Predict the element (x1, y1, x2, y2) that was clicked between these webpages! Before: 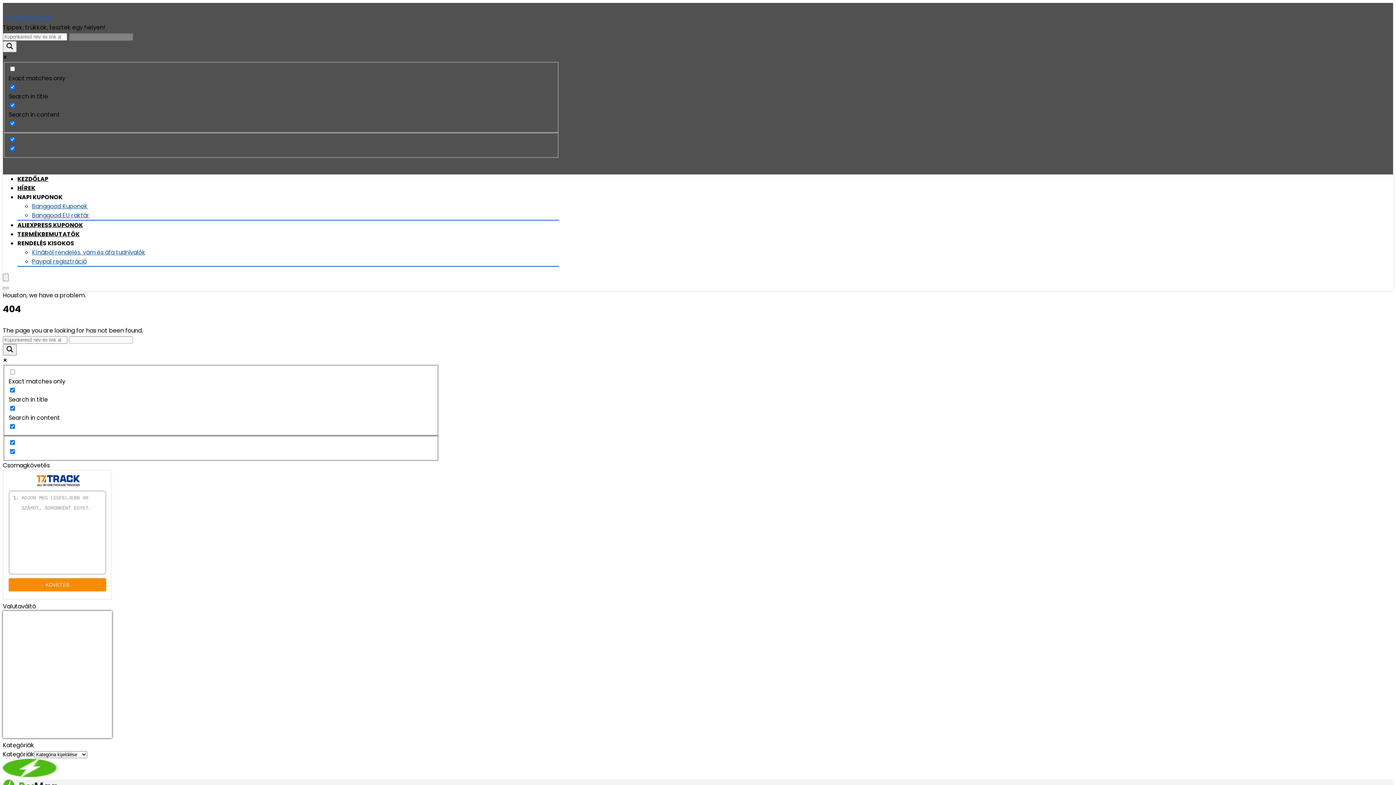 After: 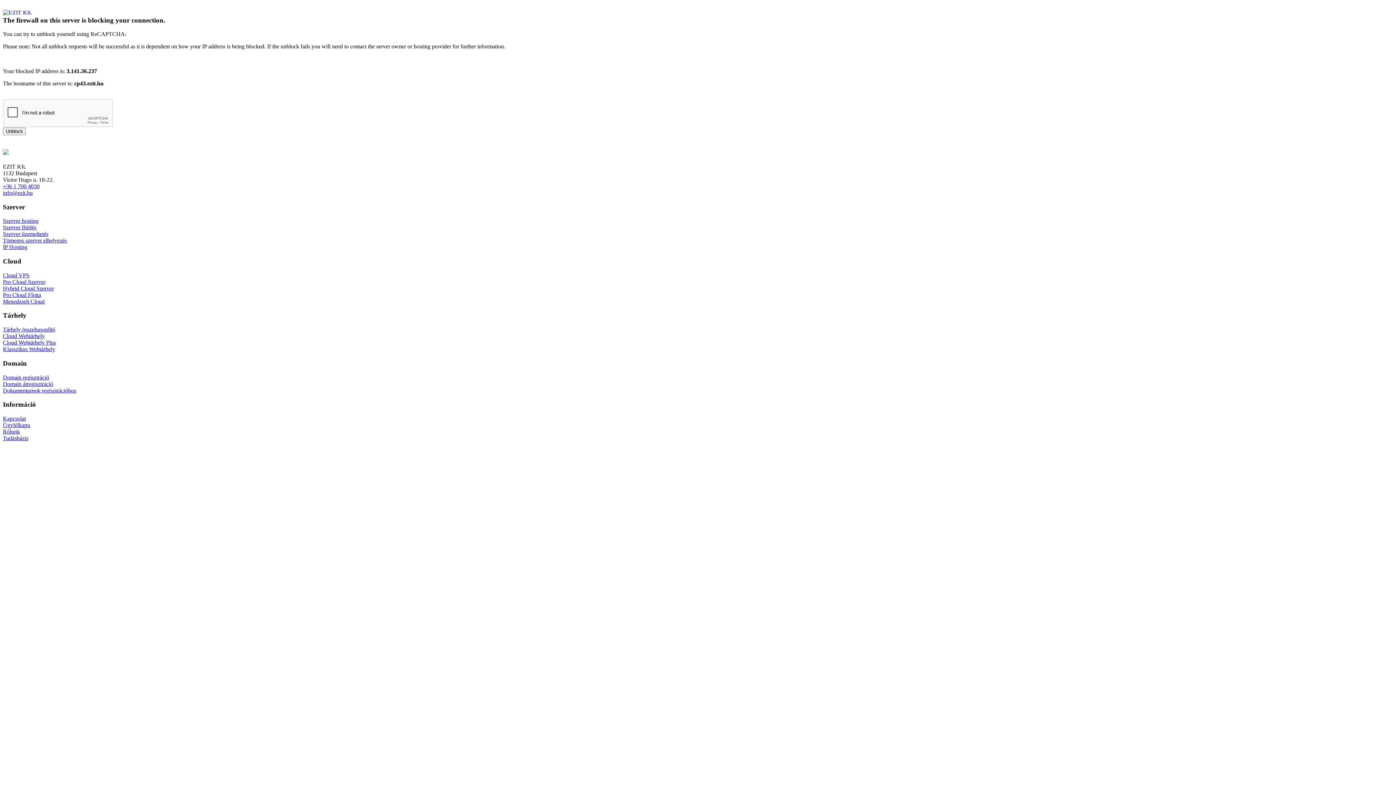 Action: label: HÍREK bbox: (17, 184, 35, 192)